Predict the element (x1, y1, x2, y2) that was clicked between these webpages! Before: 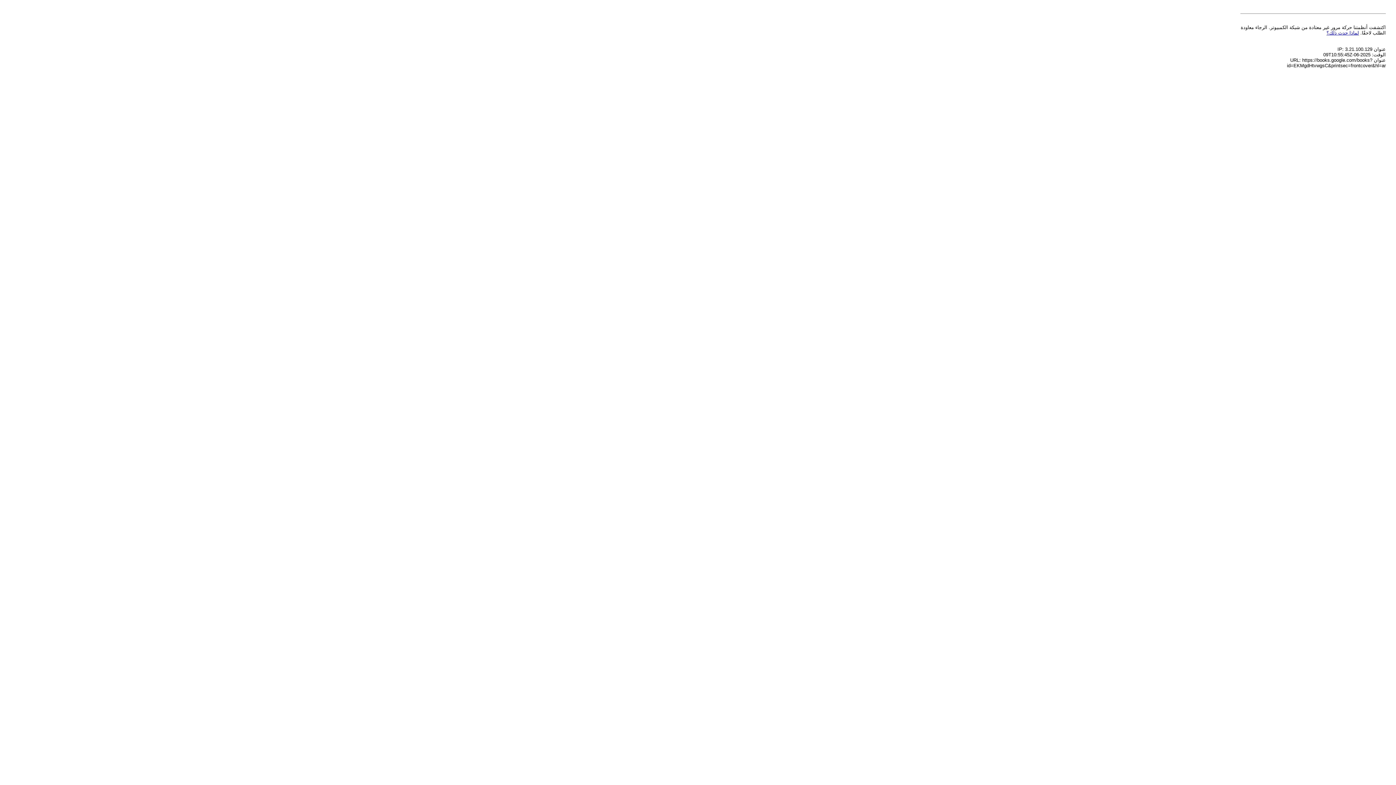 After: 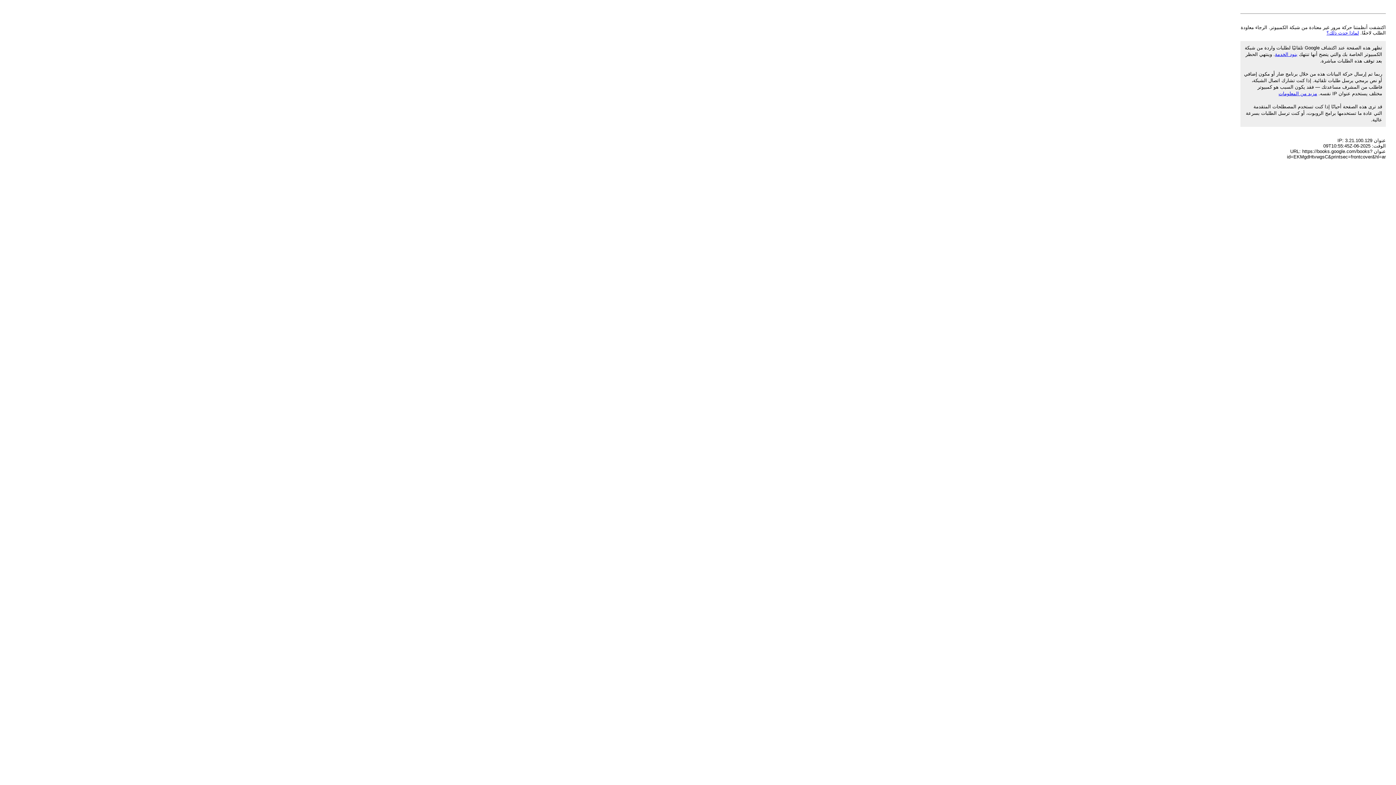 Action: label: لماذا حدث ذلك؟ bbox: (1326, 30, 1359, 35)